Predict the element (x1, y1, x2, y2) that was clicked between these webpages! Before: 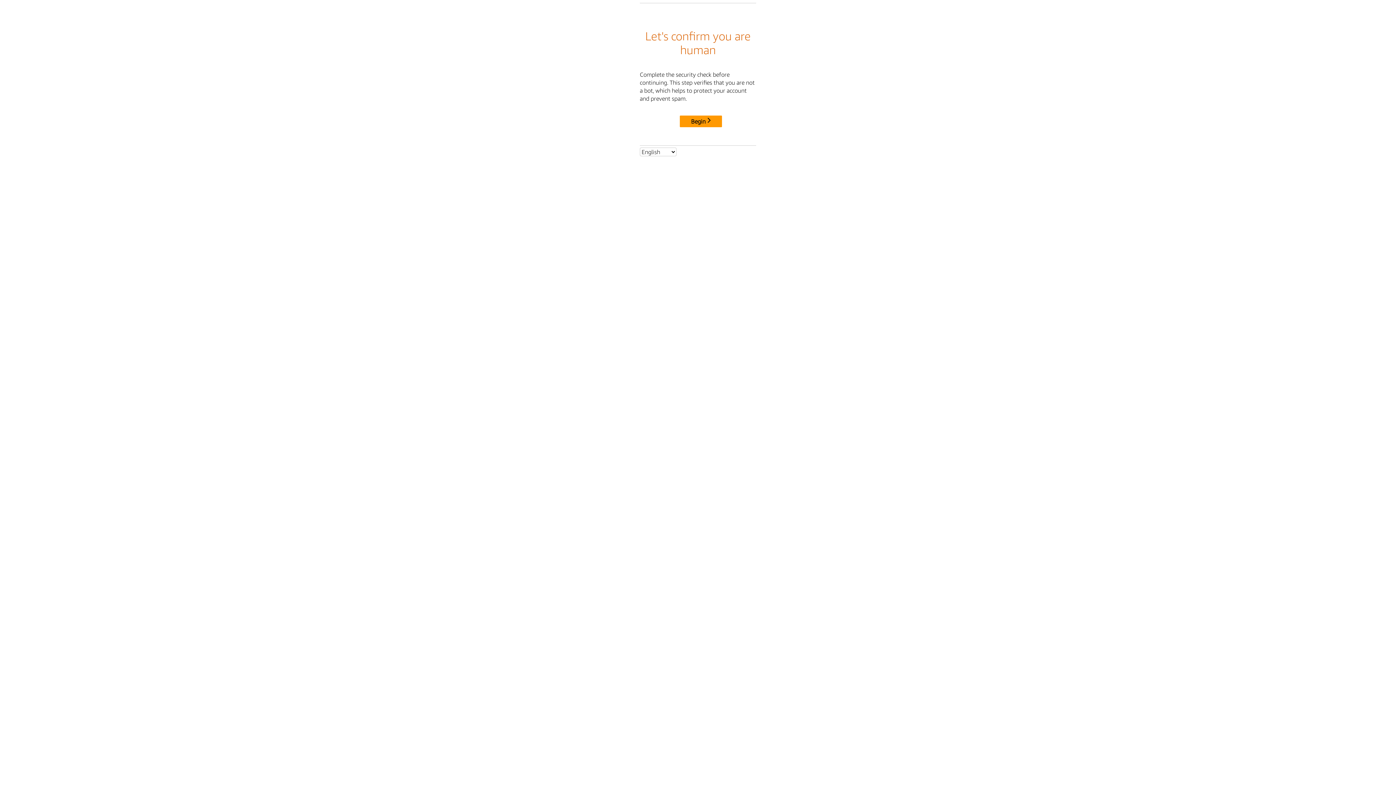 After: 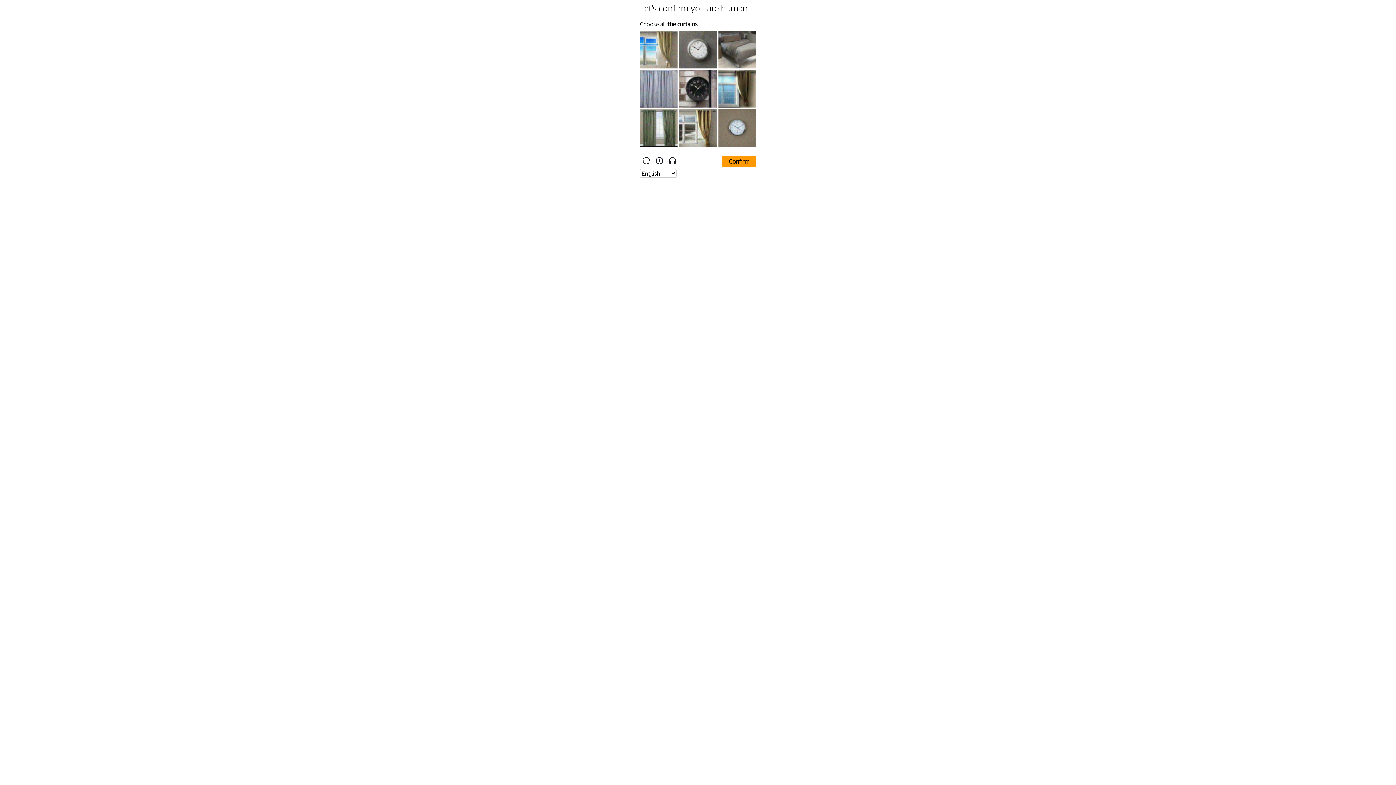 Action: label: Begin bbox: (680, 115, 722, 127)